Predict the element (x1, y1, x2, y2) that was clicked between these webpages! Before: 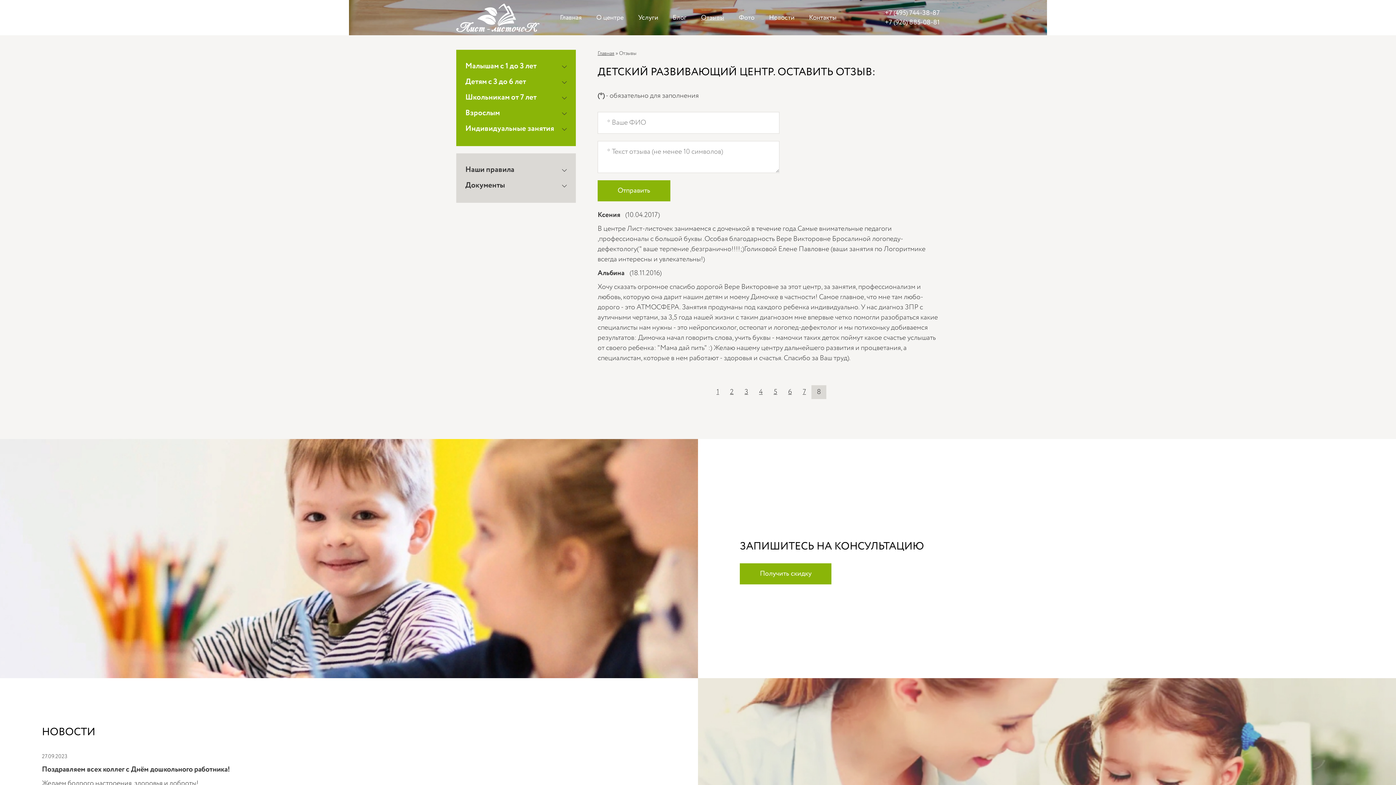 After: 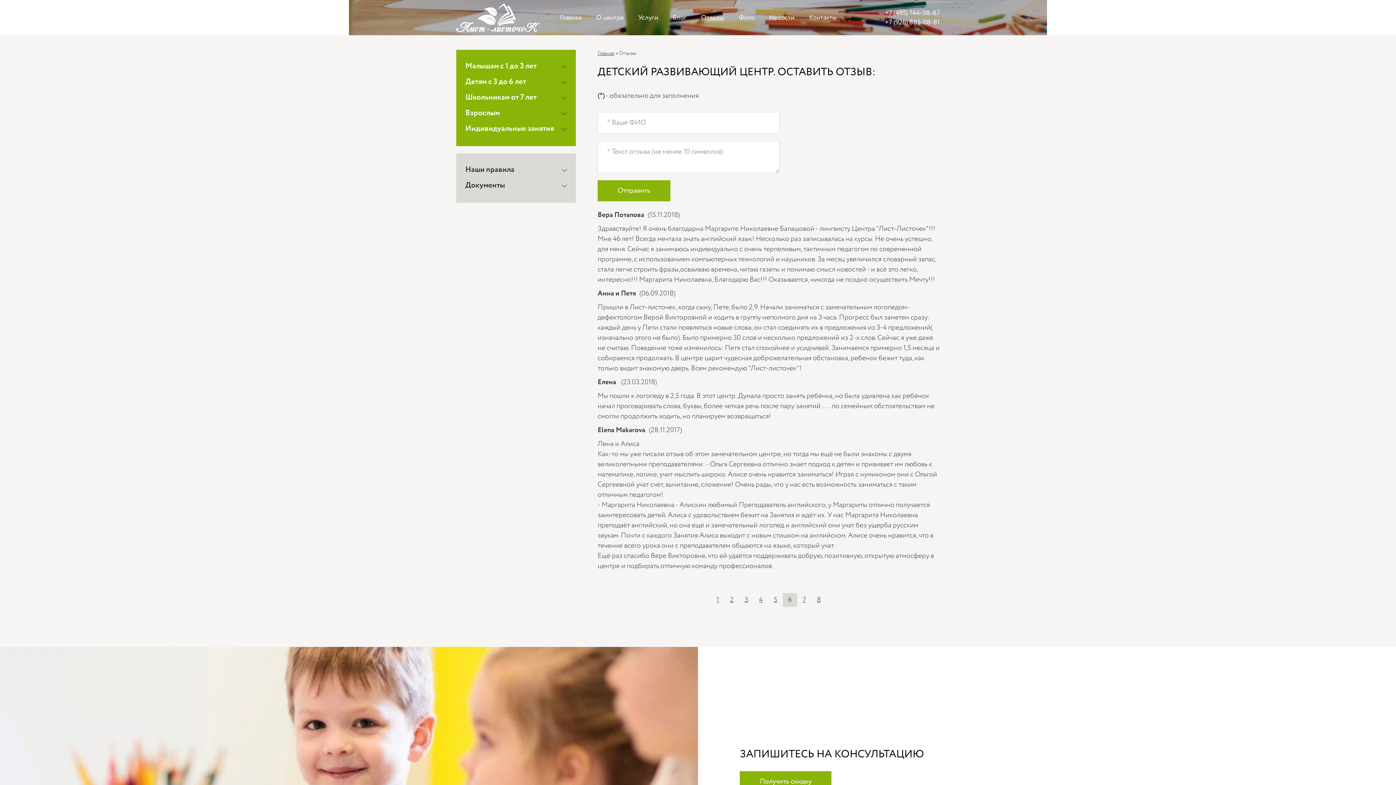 Action: bbox: (782, 385, 797, 399) label: 6